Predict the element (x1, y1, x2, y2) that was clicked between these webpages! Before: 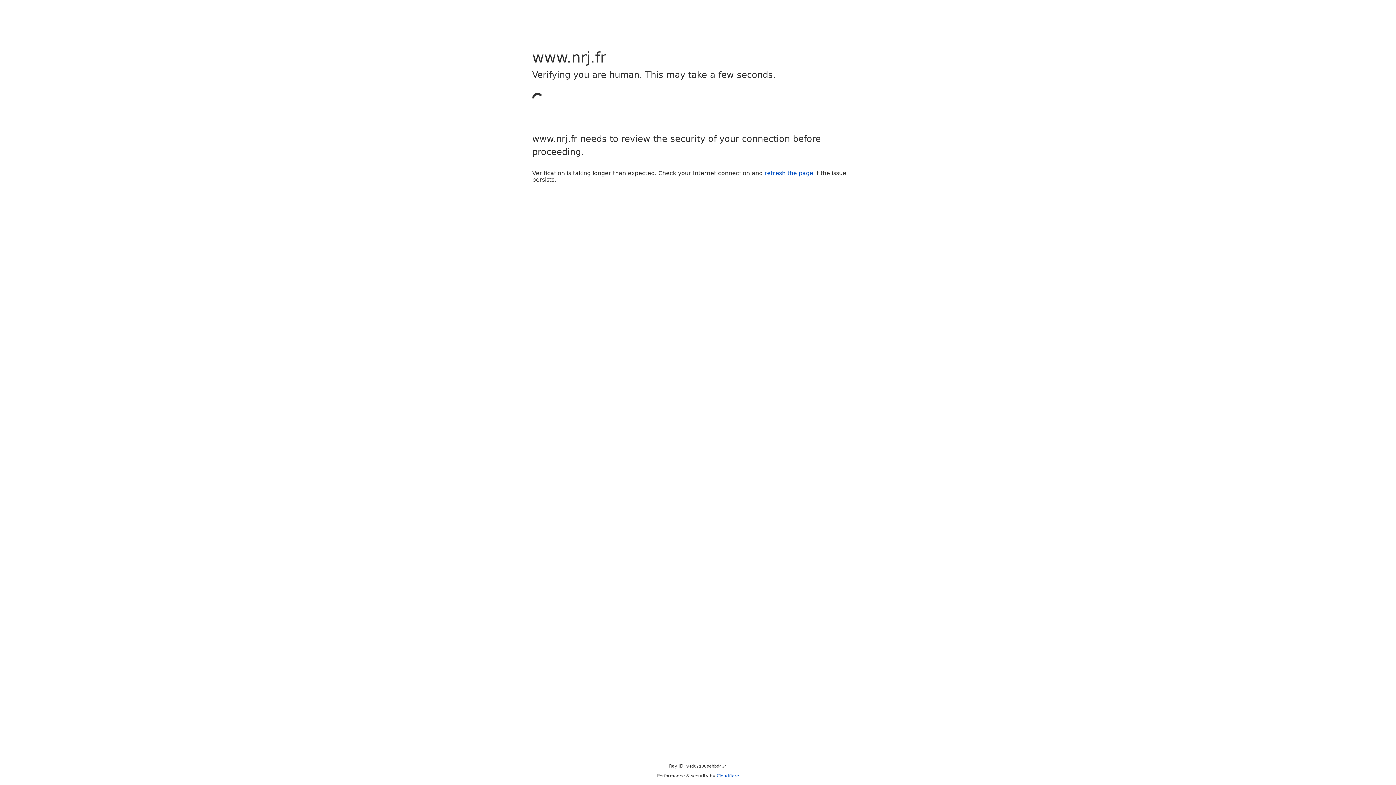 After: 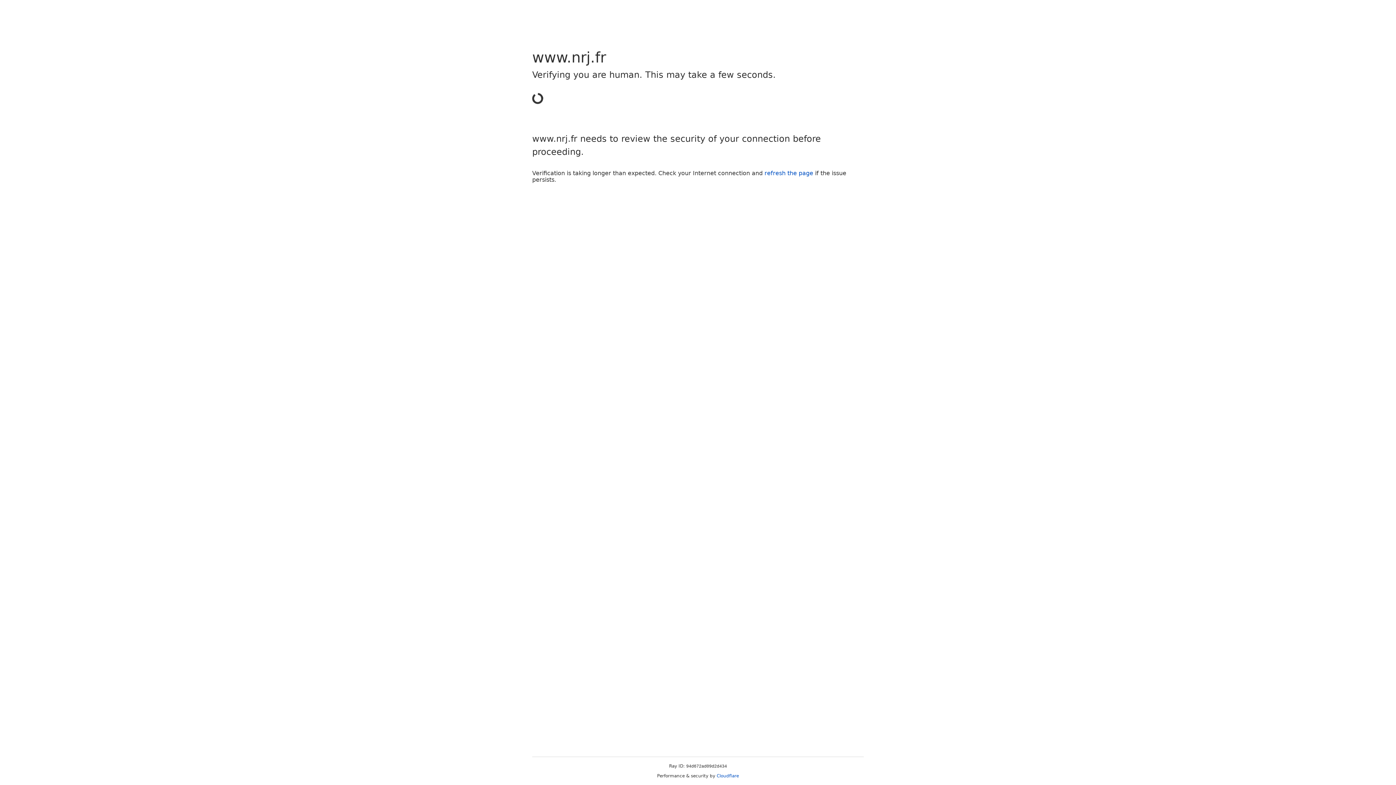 Action: bbox: (764, 169, 813, 176) label: refresh the page